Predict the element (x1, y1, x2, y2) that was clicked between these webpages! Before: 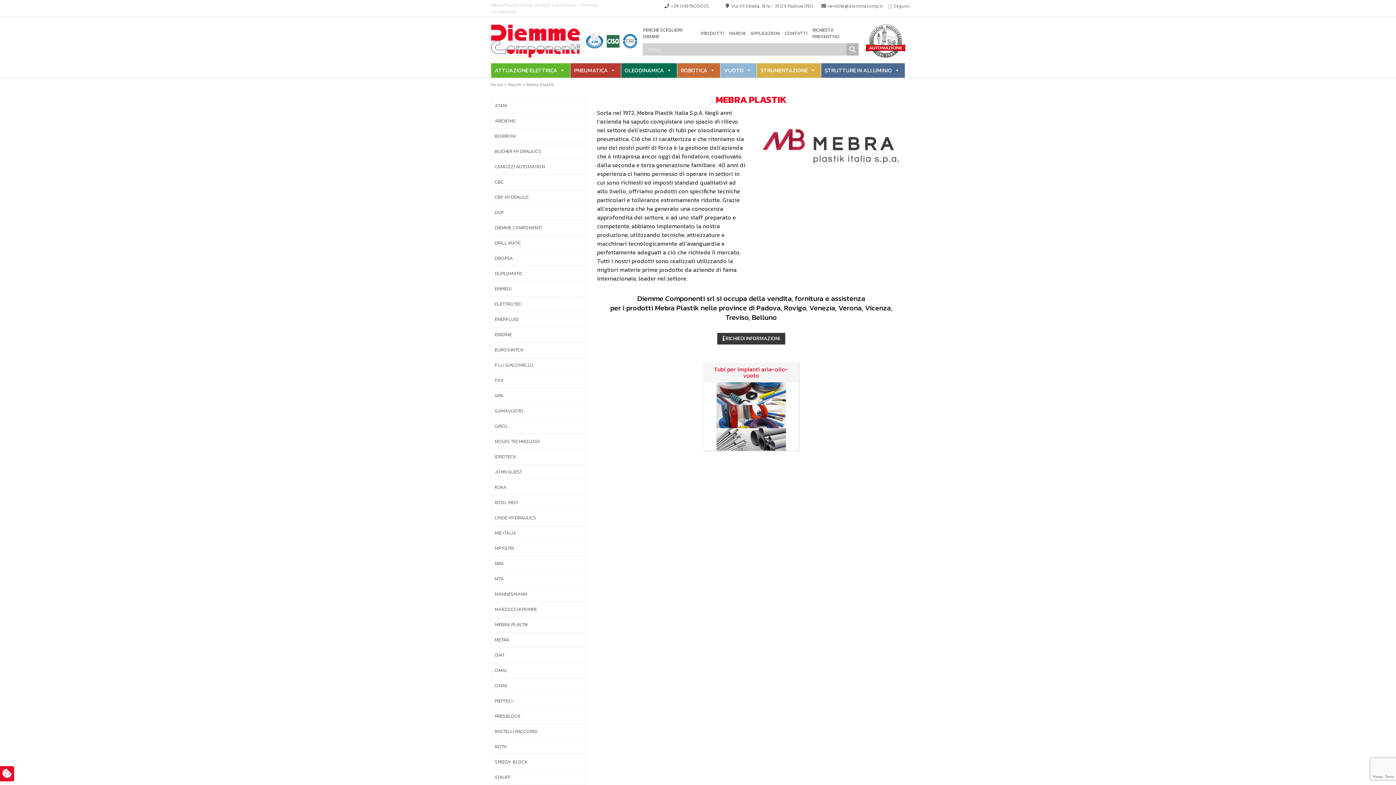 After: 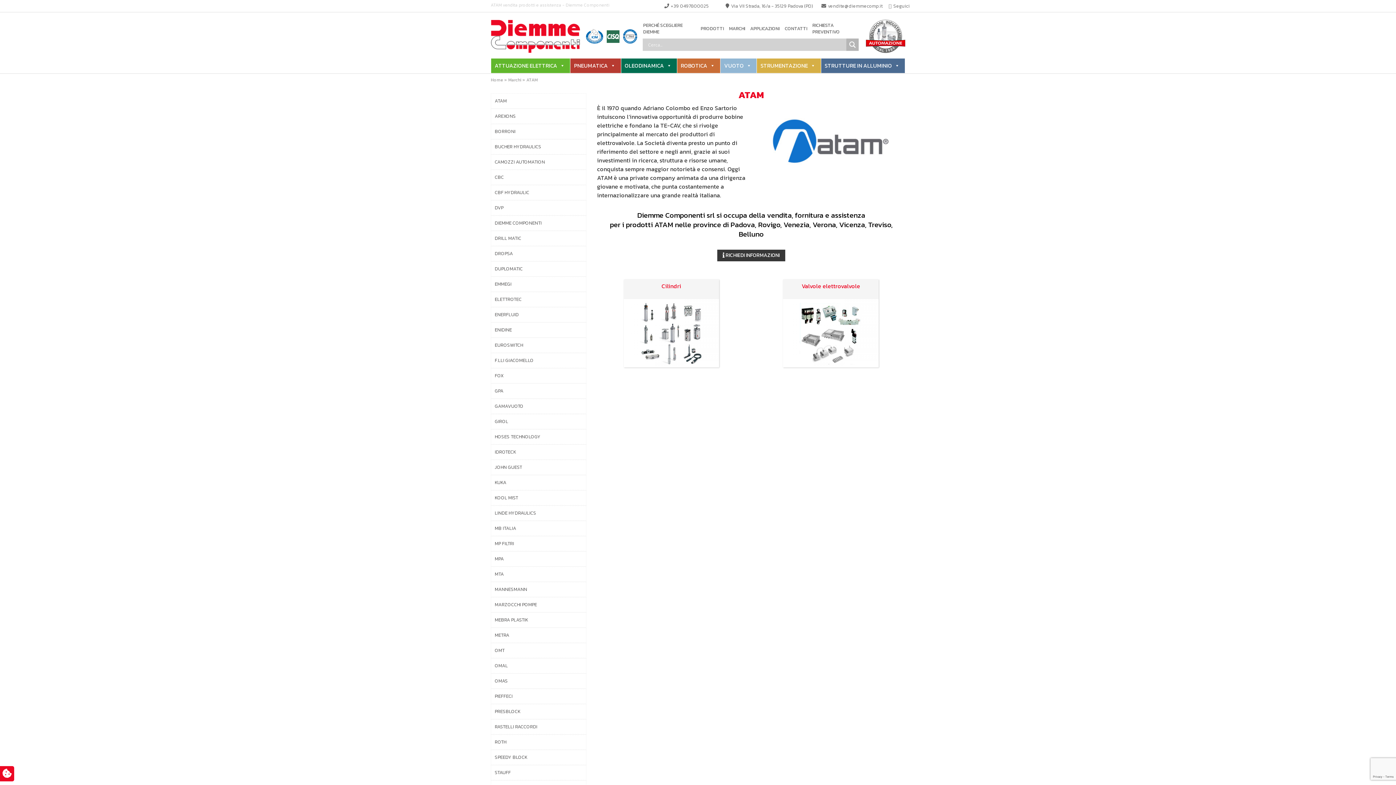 Action: label: ATAM bbox: (490, 98, 586, 113)